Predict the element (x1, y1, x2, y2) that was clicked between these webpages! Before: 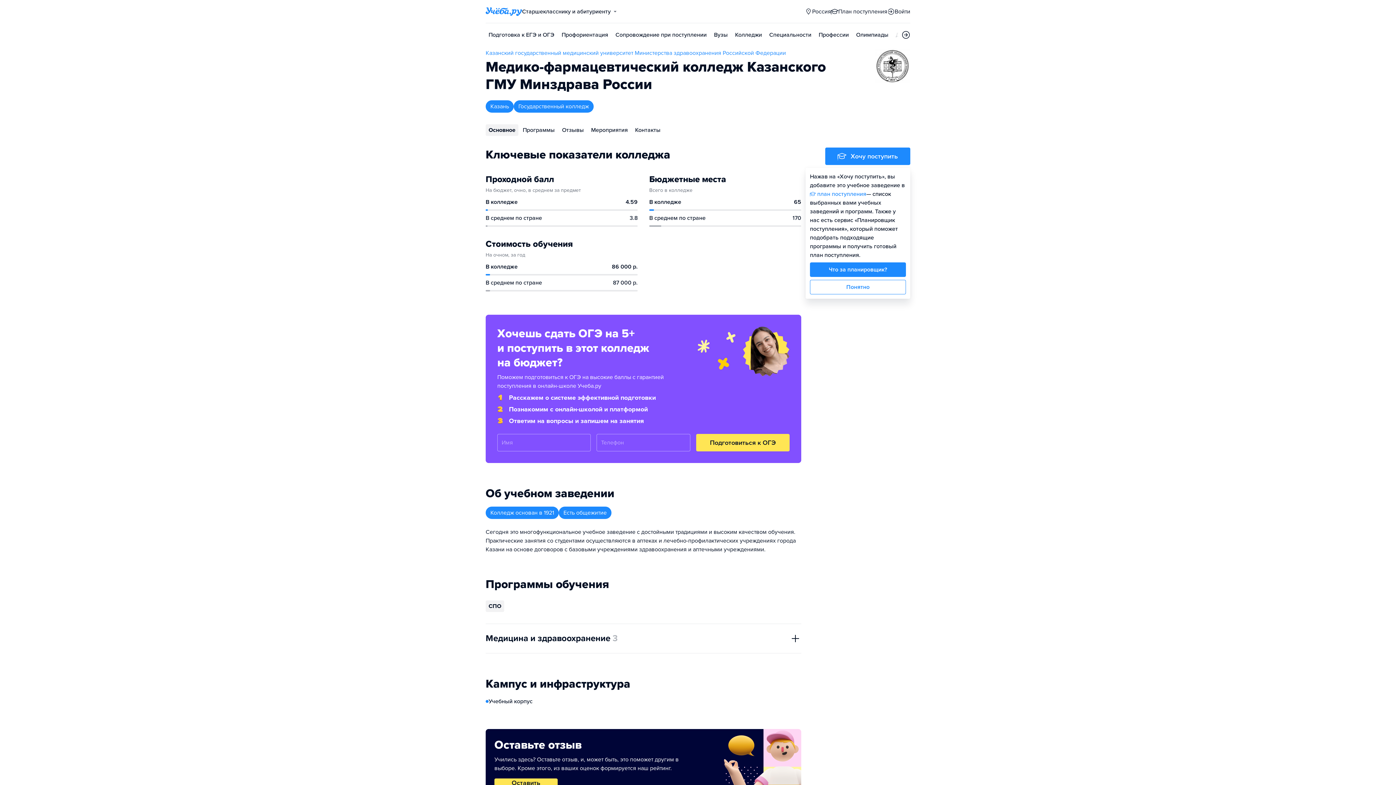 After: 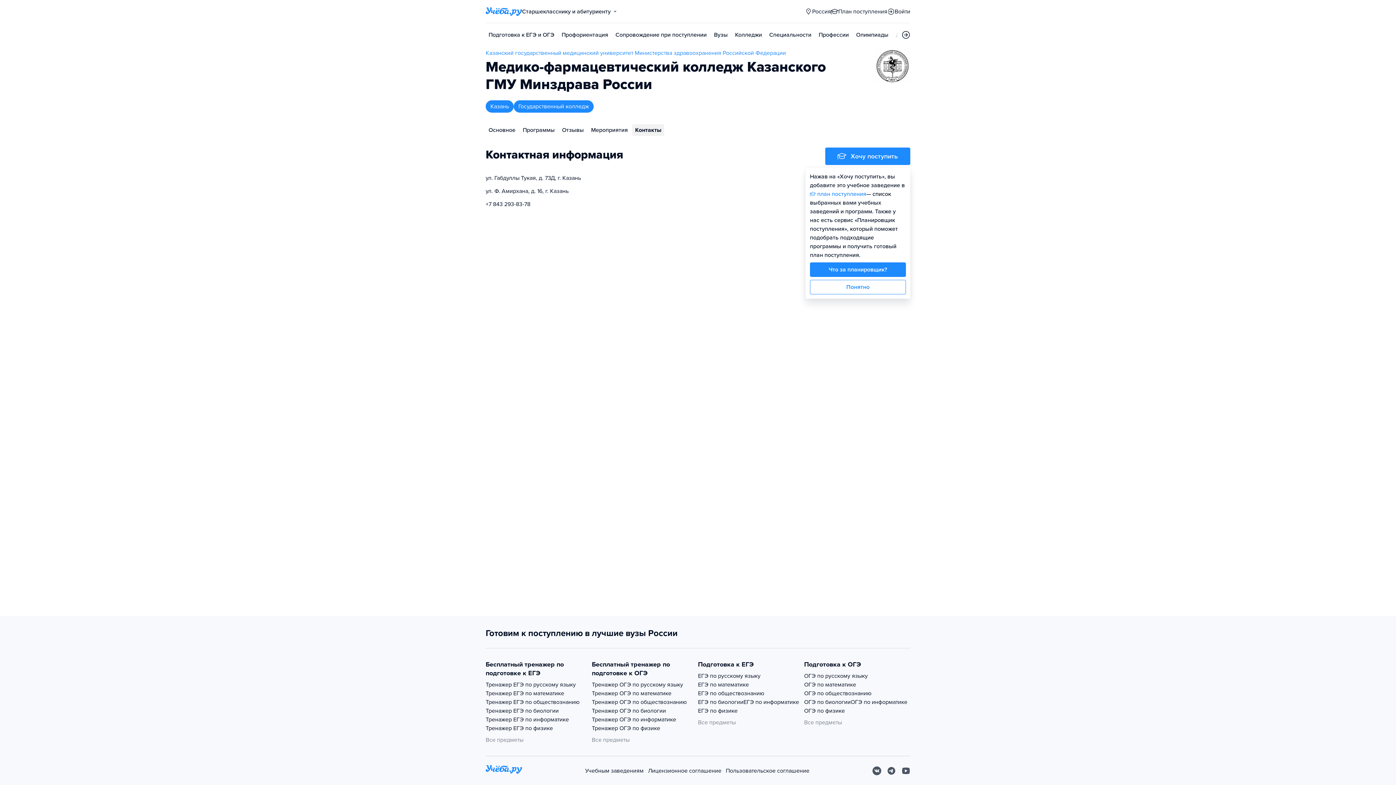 Action: label: Контакты bbox: (632, 124, 663, 136)